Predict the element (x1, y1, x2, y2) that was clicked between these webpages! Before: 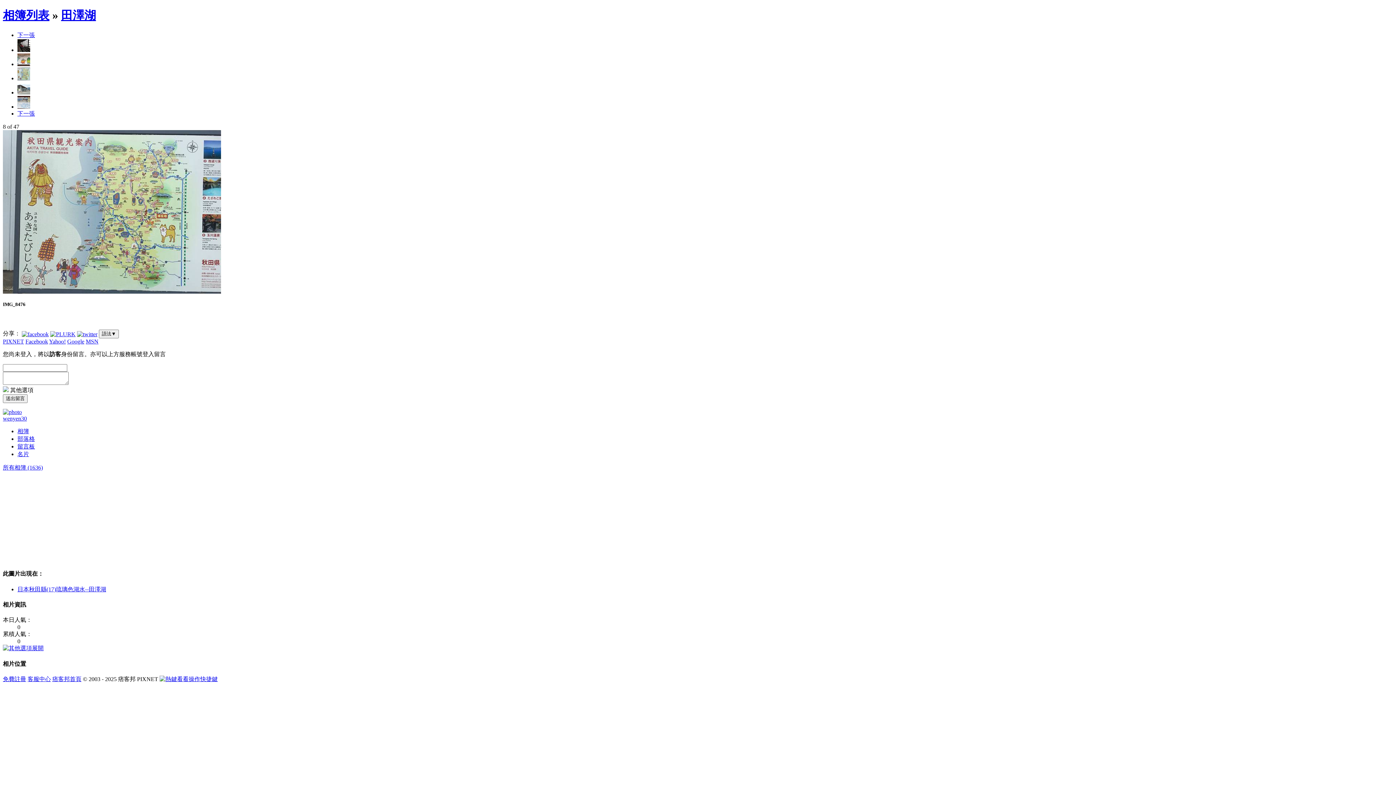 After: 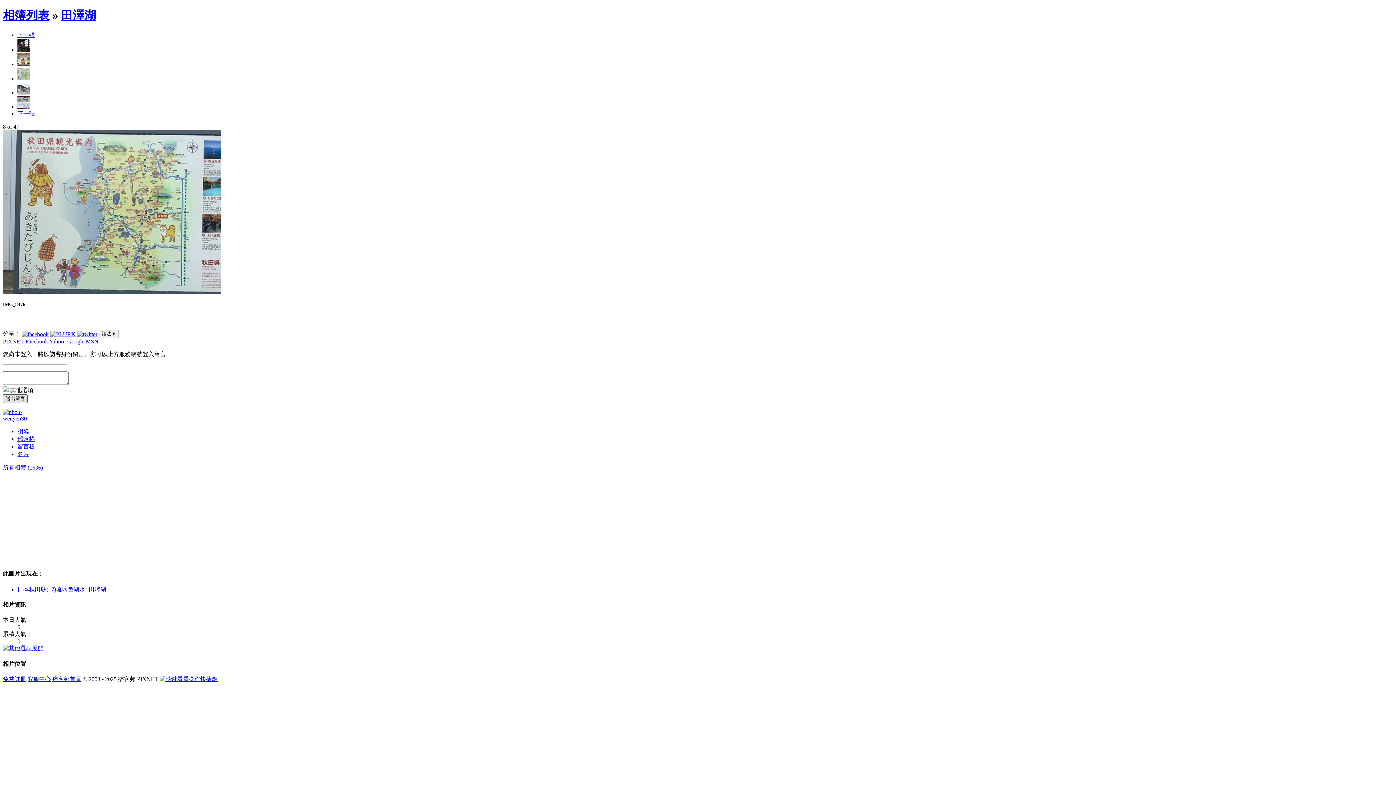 Action: bbox: (2, 394, 27, 403) label: 送出留言